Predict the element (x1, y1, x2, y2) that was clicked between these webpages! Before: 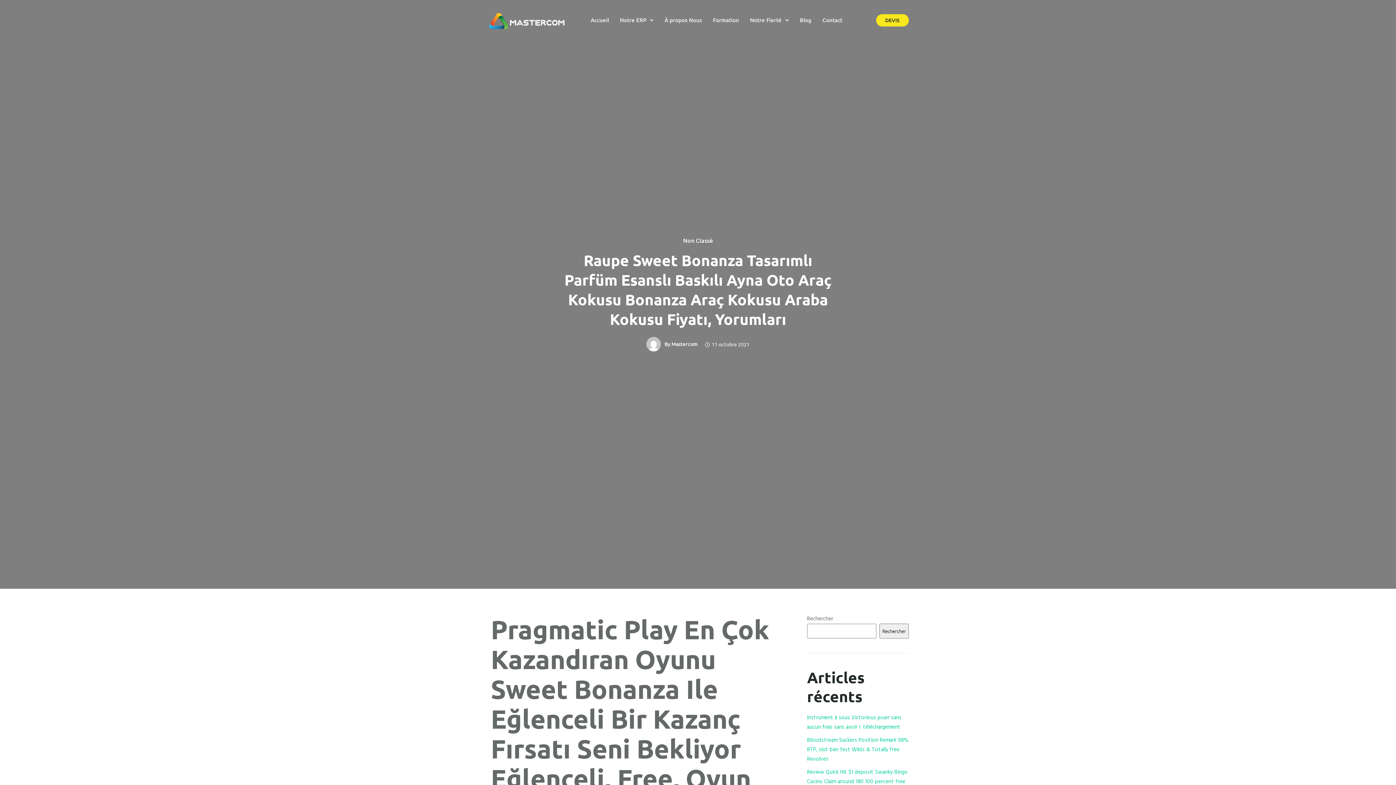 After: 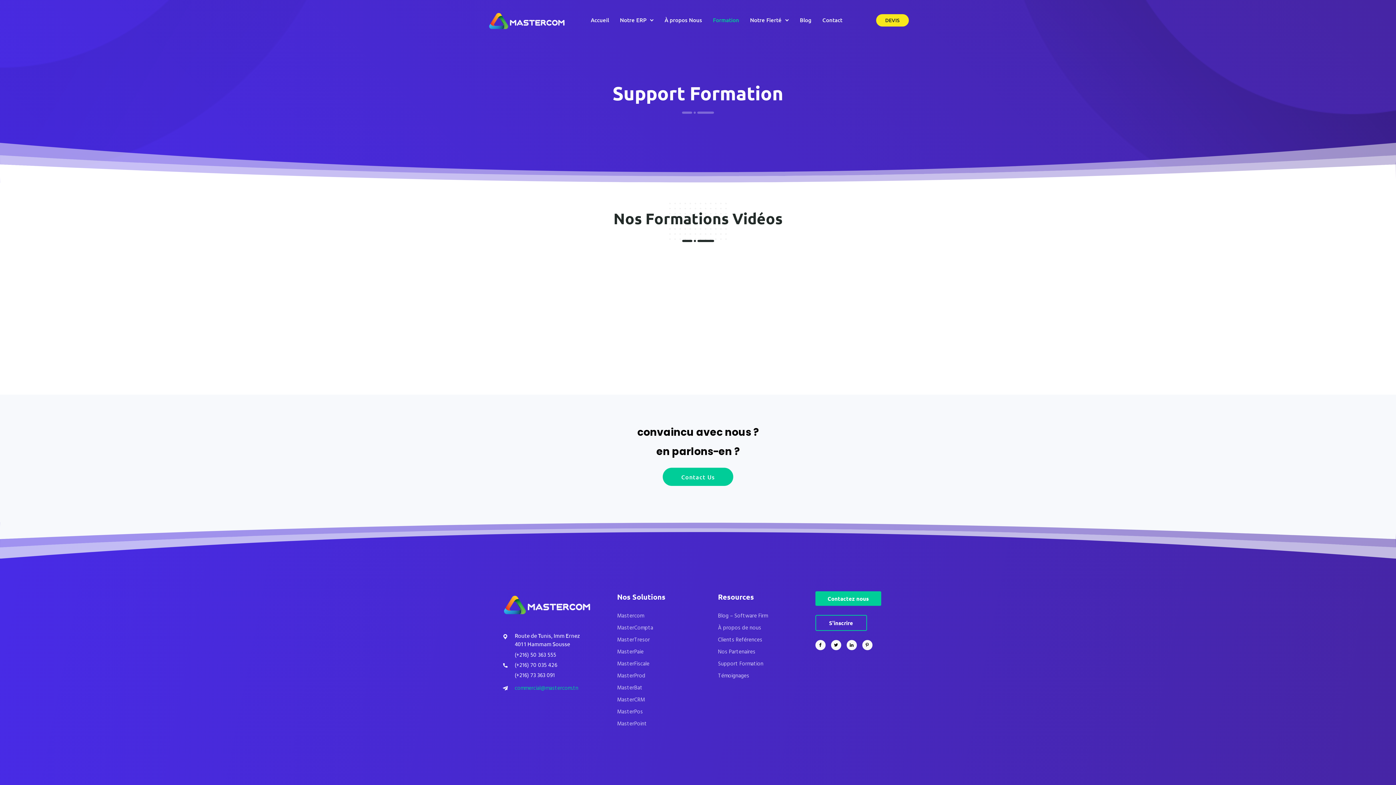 Action: bbox: (709, 12, 742, 27) label: Formation